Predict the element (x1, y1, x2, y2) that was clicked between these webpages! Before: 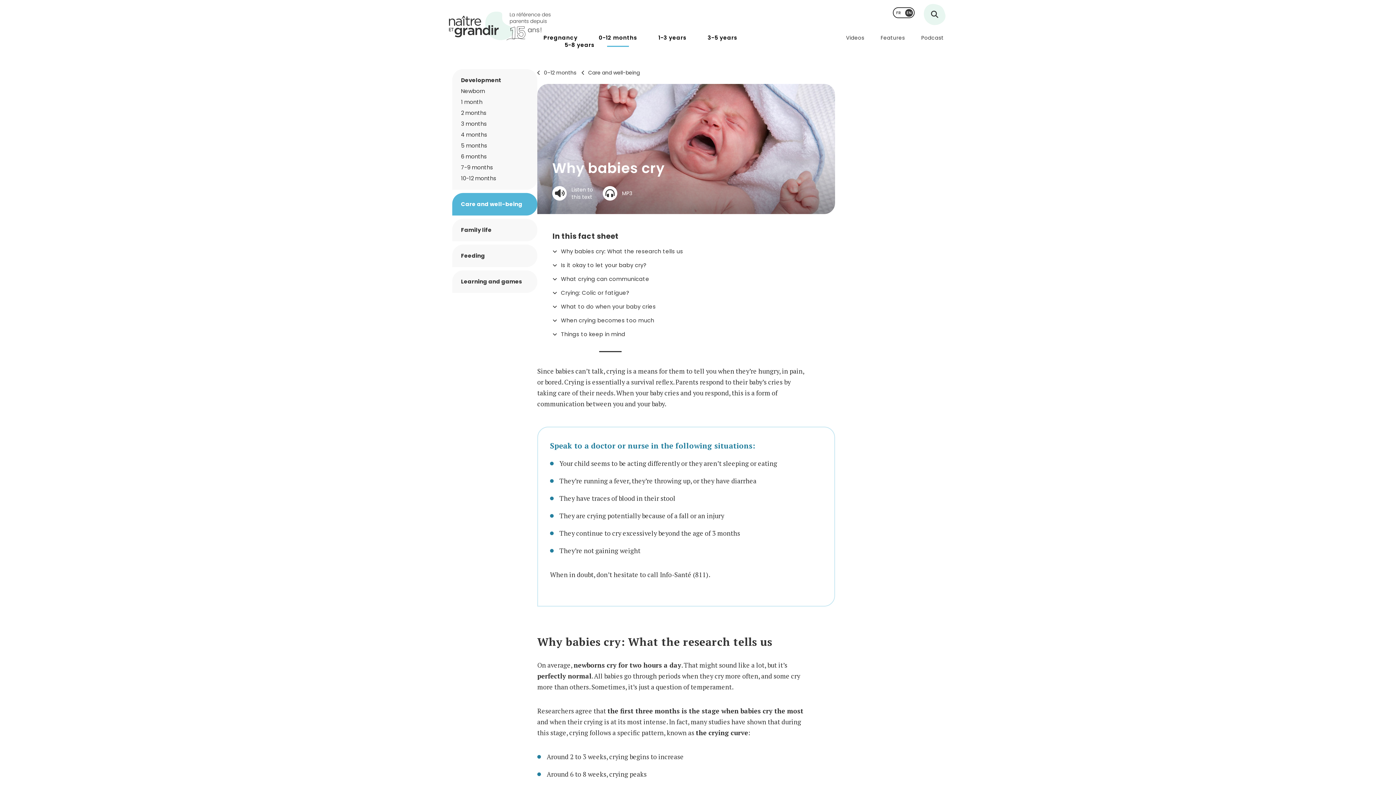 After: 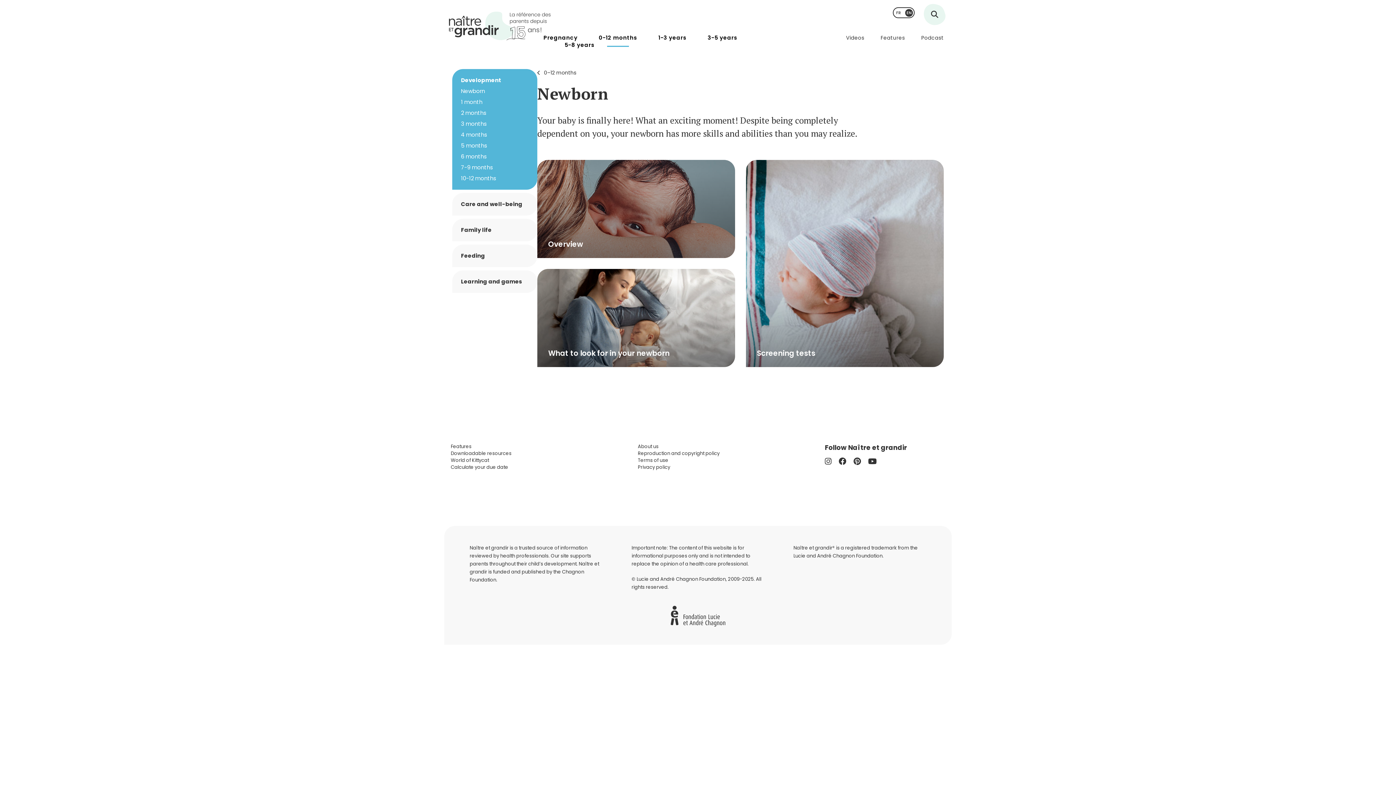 Action: bbox: (461, 87, 528, 95) label: Newborn